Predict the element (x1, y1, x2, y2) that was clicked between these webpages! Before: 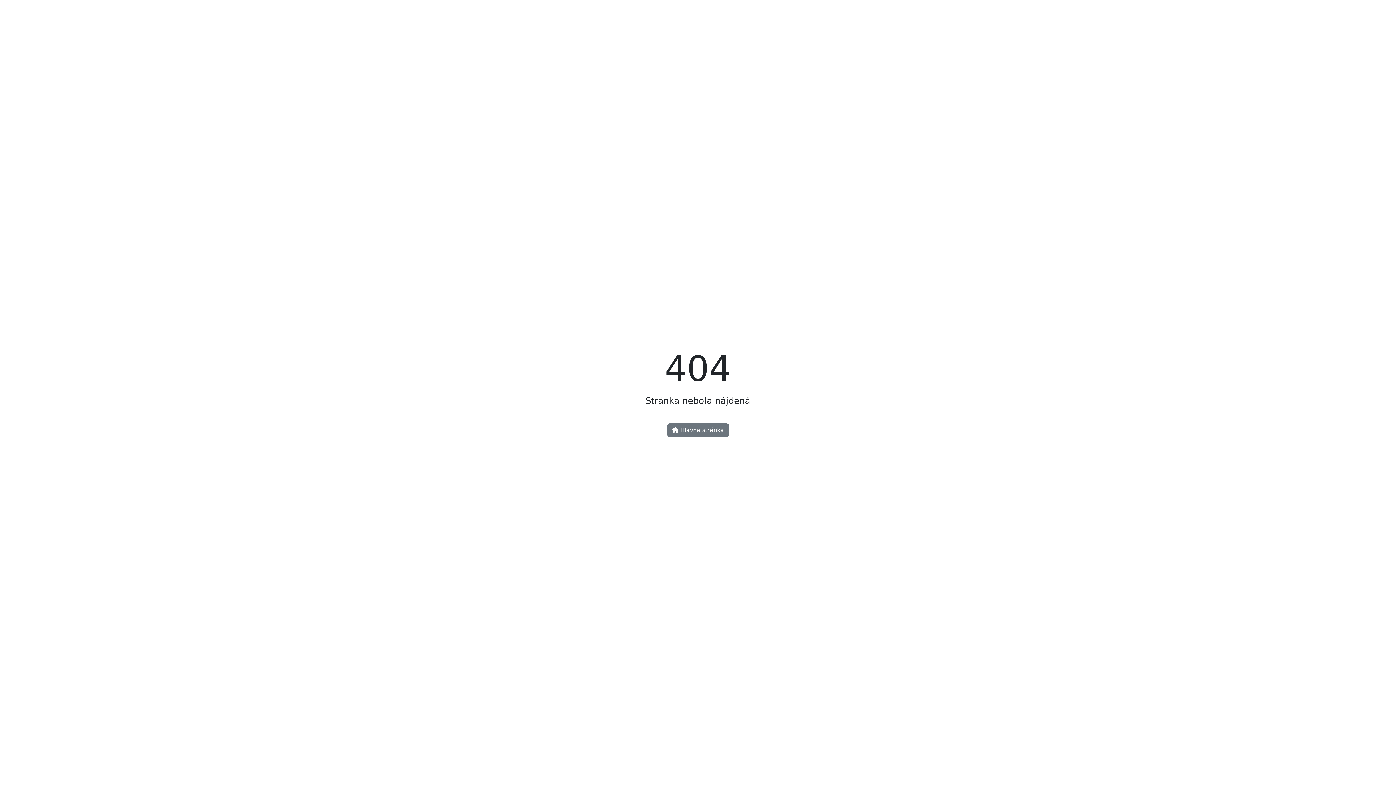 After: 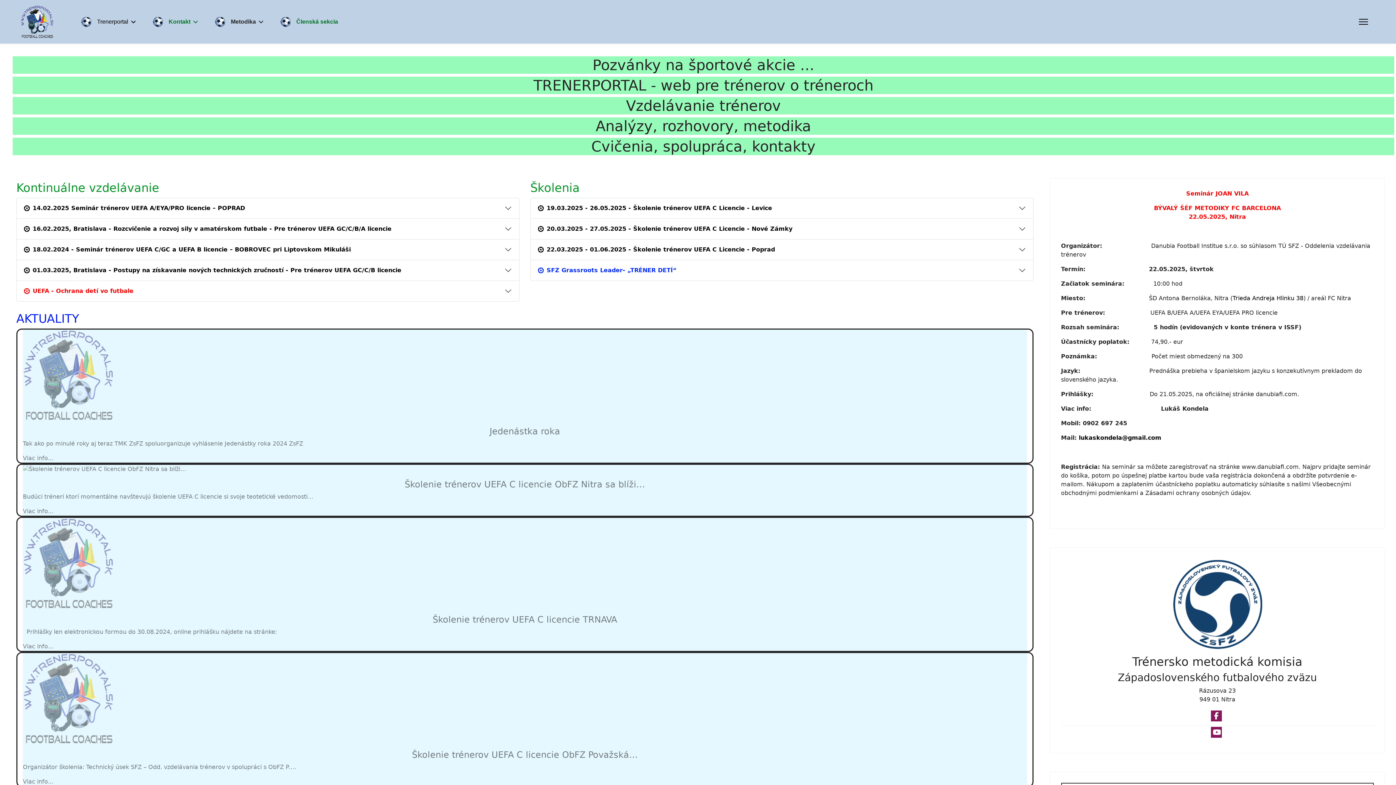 Action: bbox: (667, 423, 728, 437) label:  Hlavná stránka